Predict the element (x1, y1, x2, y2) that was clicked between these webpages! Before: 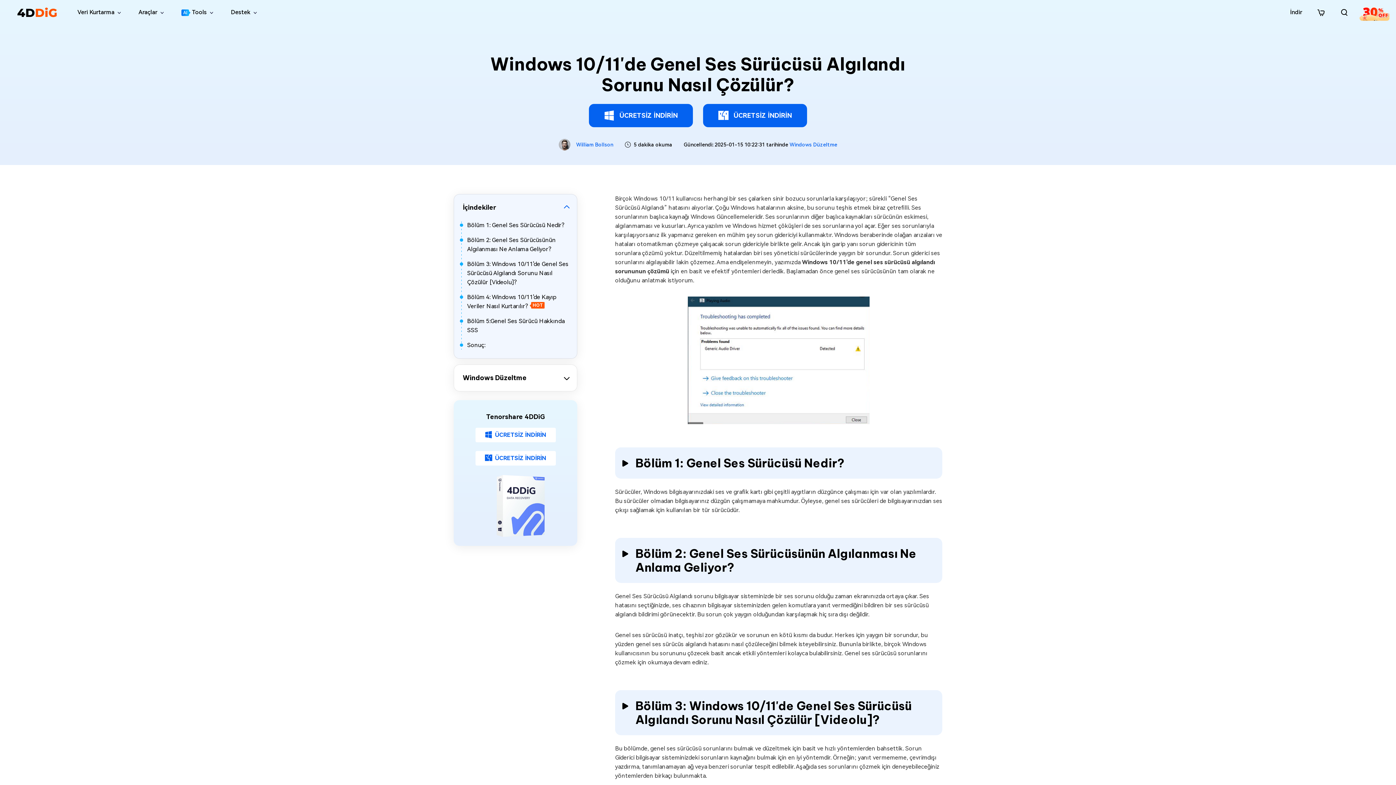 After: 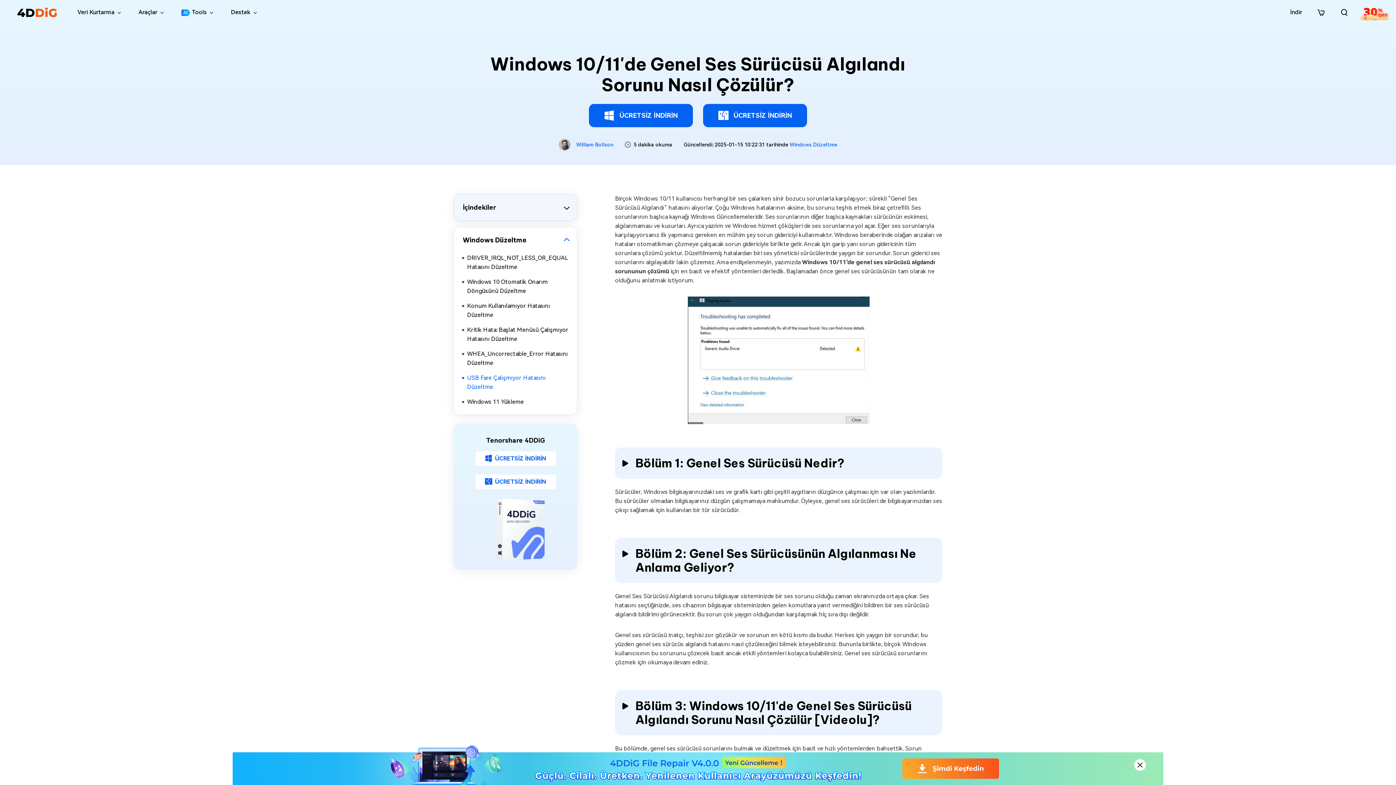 Action: label: Windows Düzeltme bbox: (460, 373, 571, 382)